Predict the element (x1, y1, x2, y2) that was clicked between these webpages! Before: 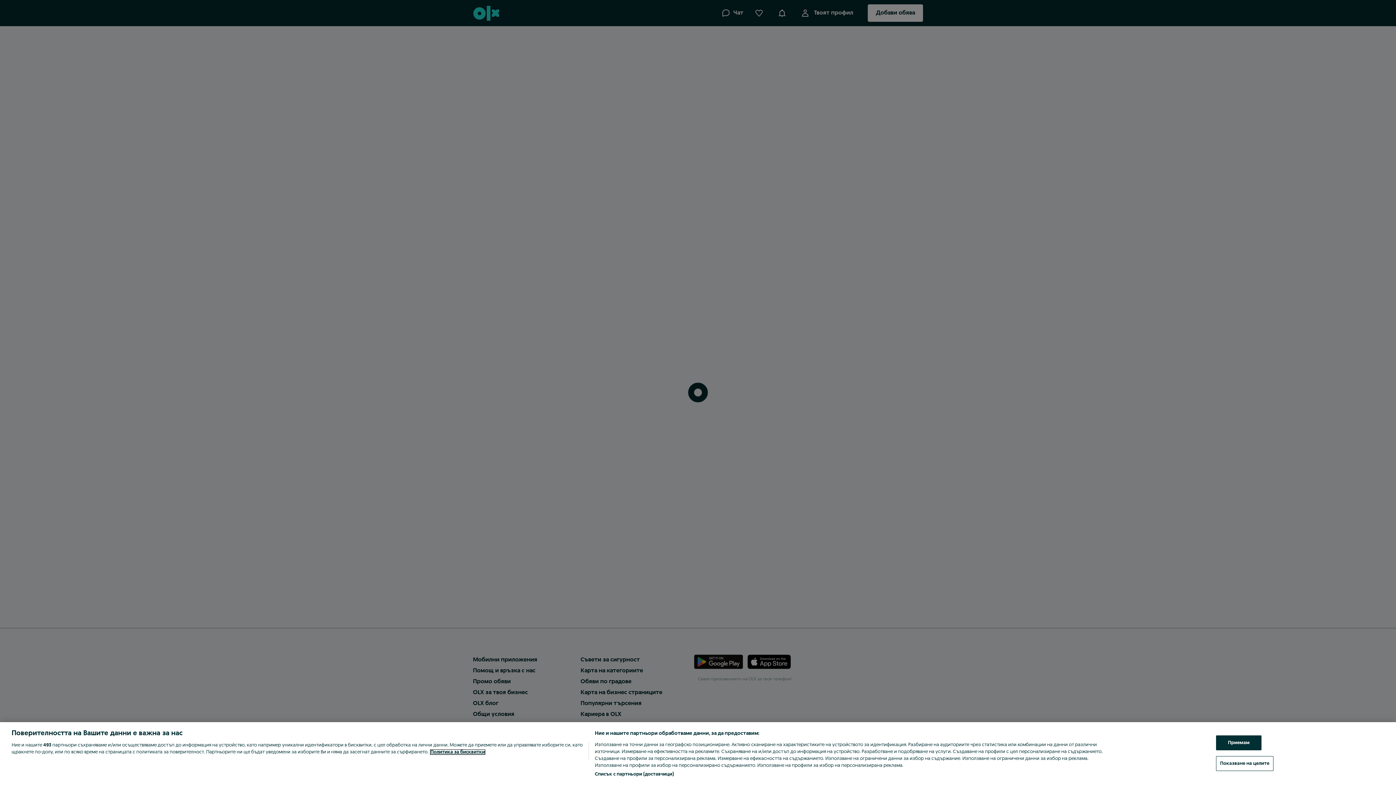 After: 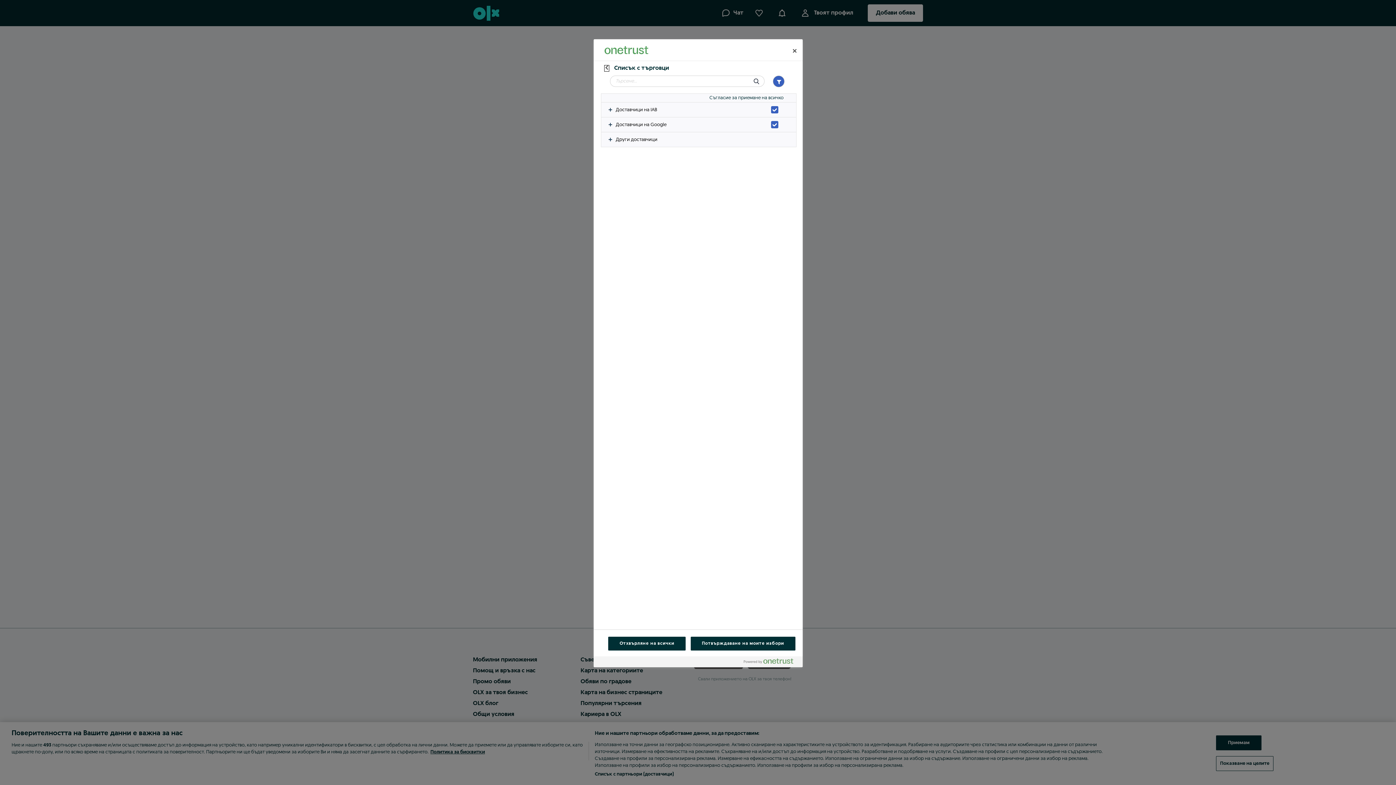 Action: label: Списък с партньори (доставчици) bbox: (594, 771, 673, 778)